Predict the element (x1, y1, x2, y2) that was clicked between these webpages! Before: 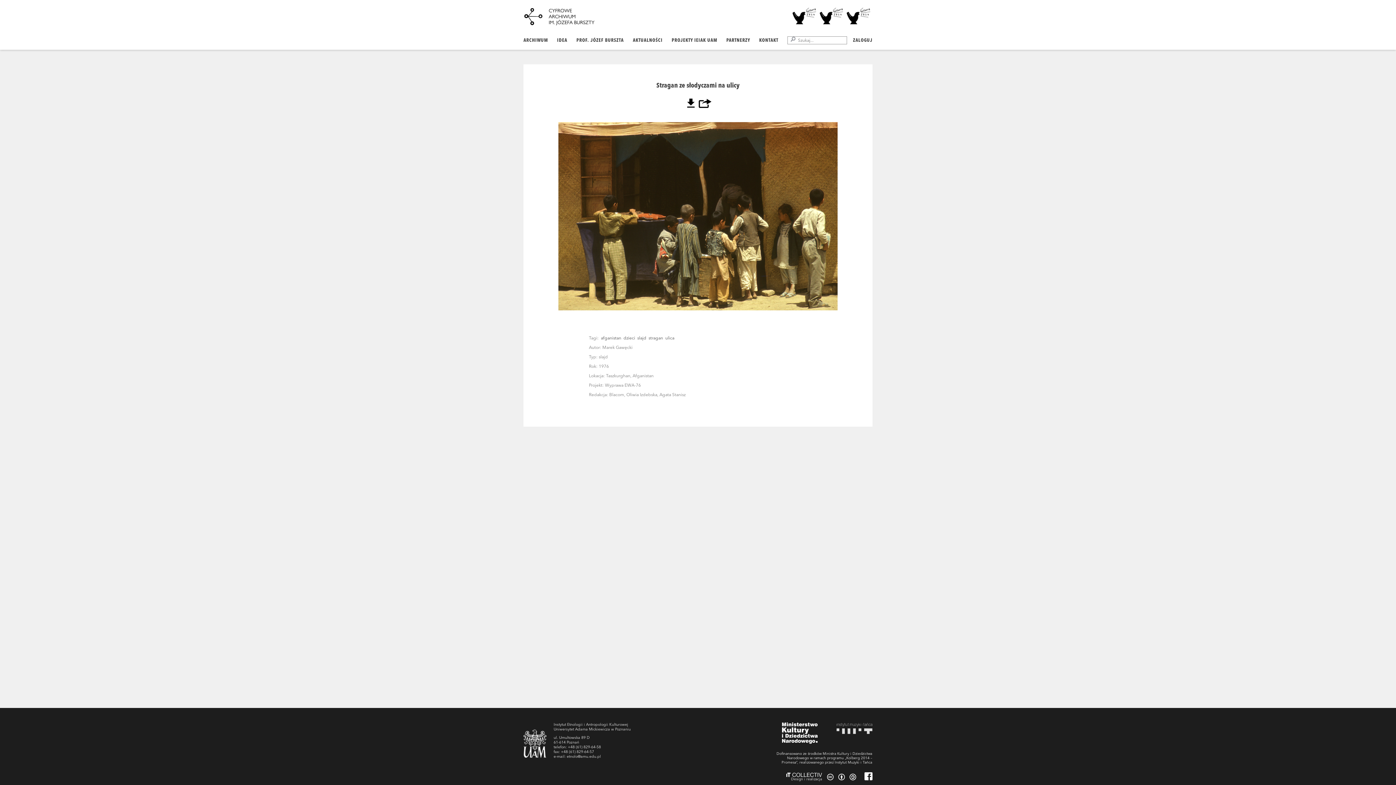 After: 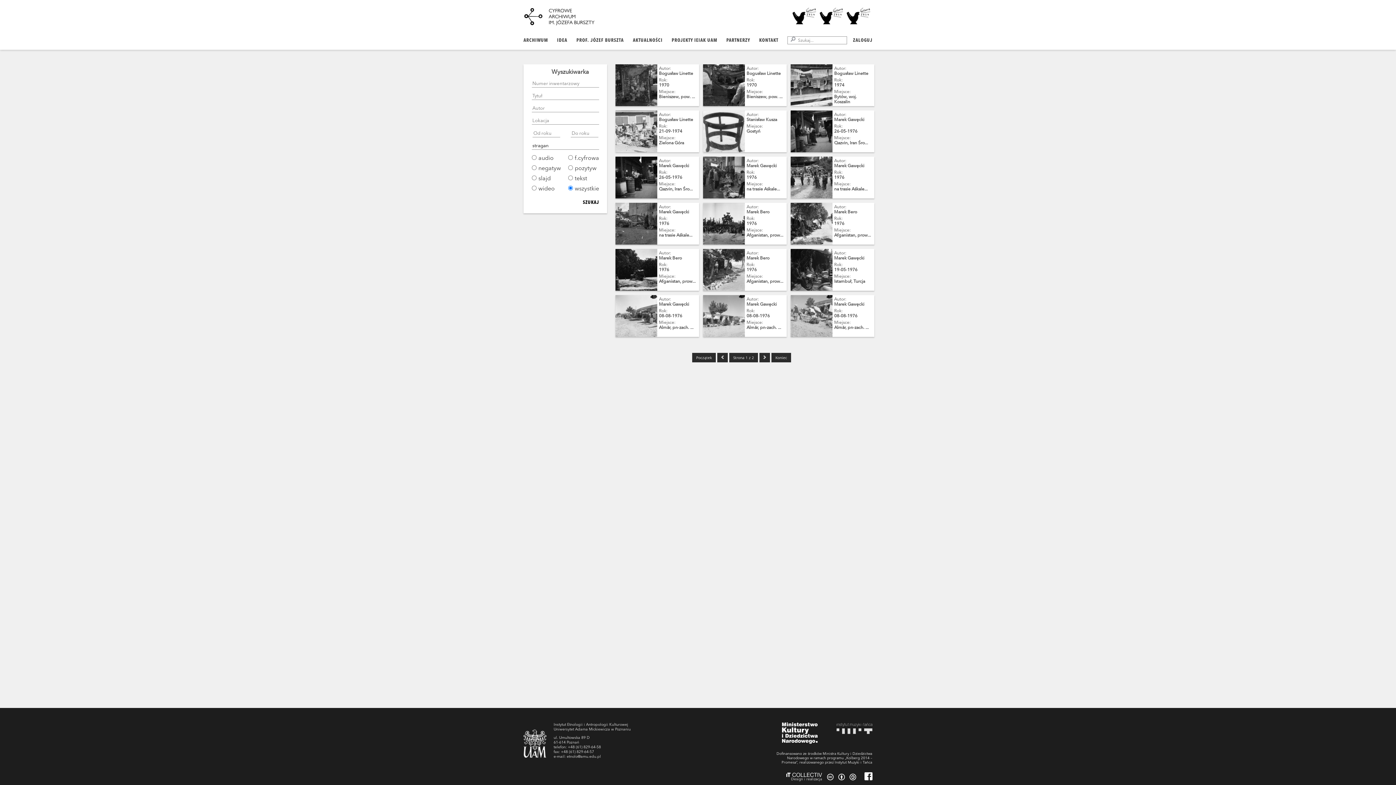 Action: label: stragan bbox: (648, 336, 663, 340)